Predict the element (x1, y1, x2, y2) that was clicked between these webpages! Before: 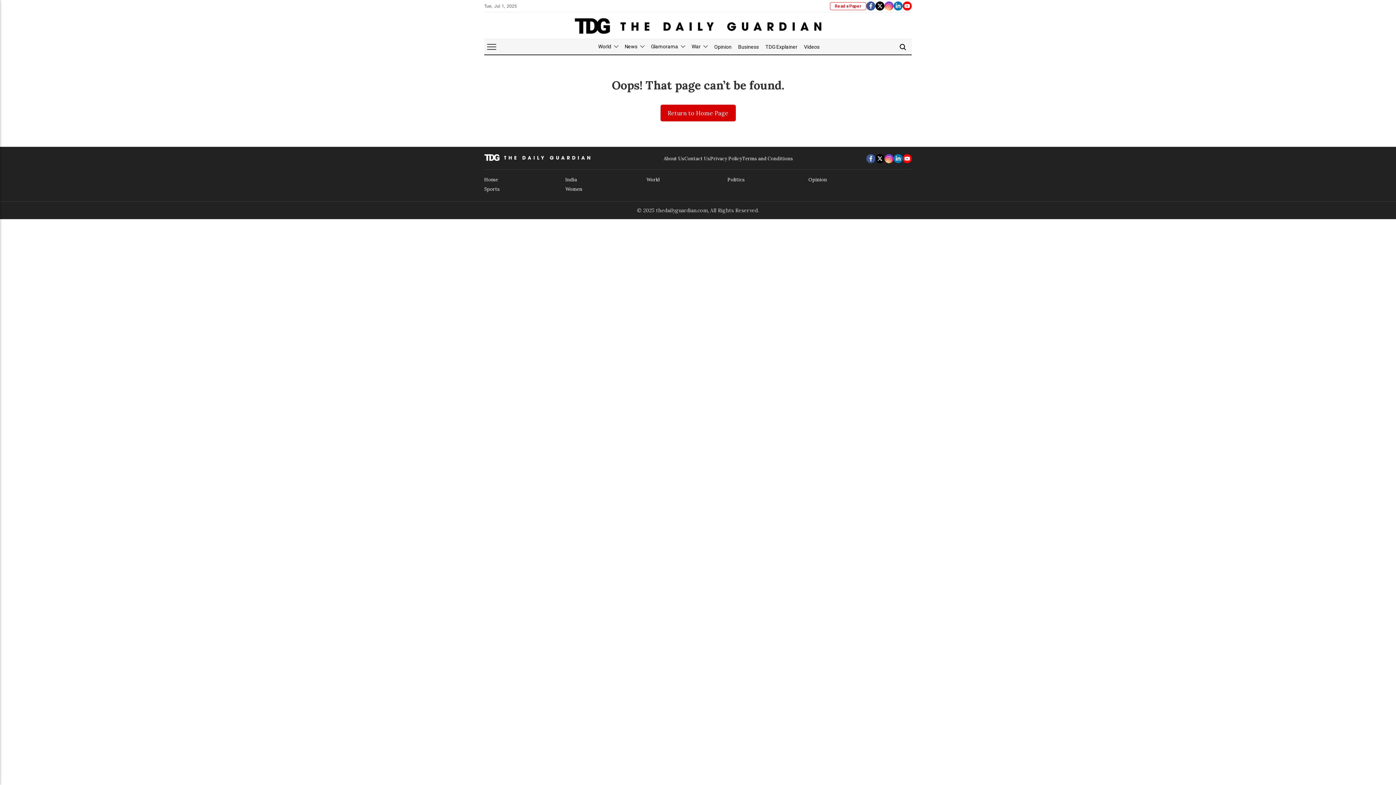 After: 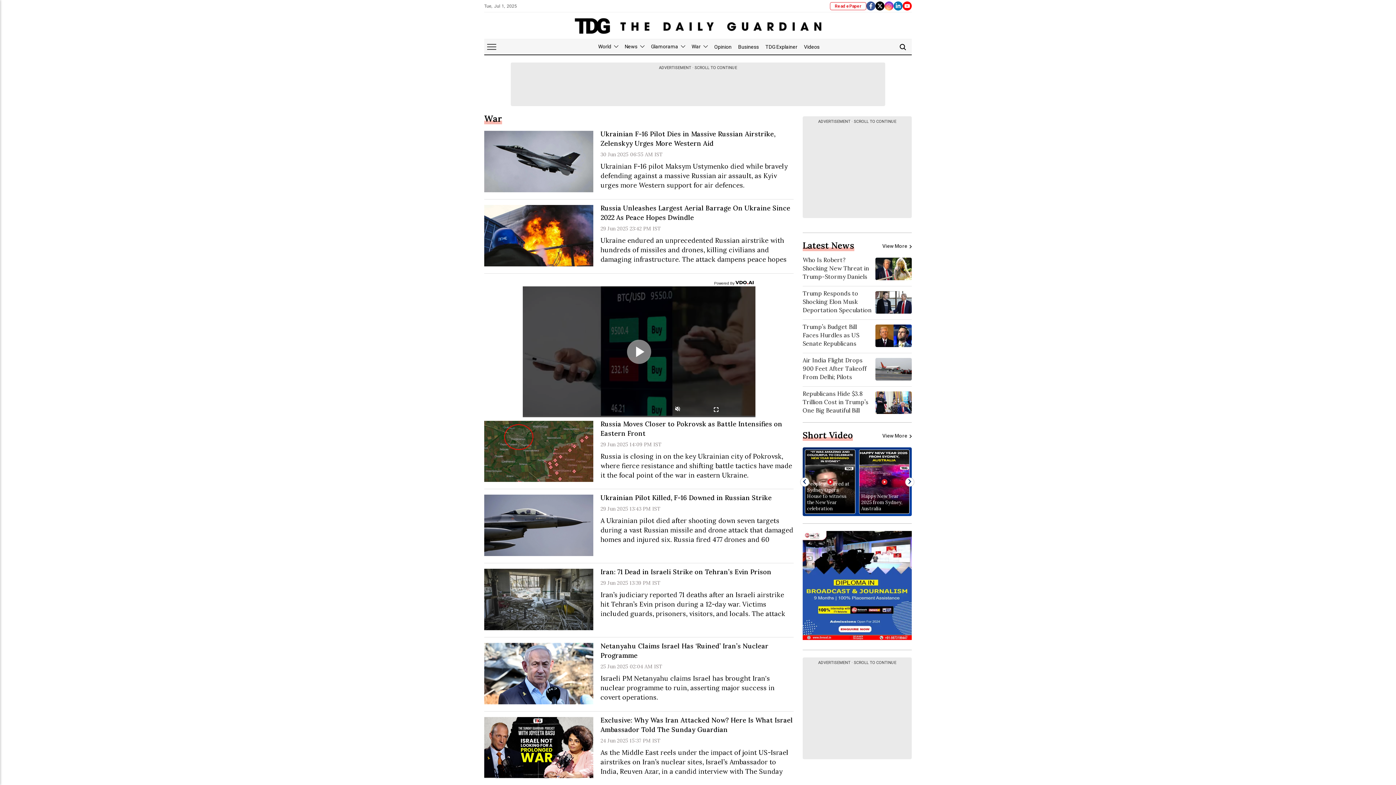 Action: bbox: (688, 39, 711, 54) label: War 